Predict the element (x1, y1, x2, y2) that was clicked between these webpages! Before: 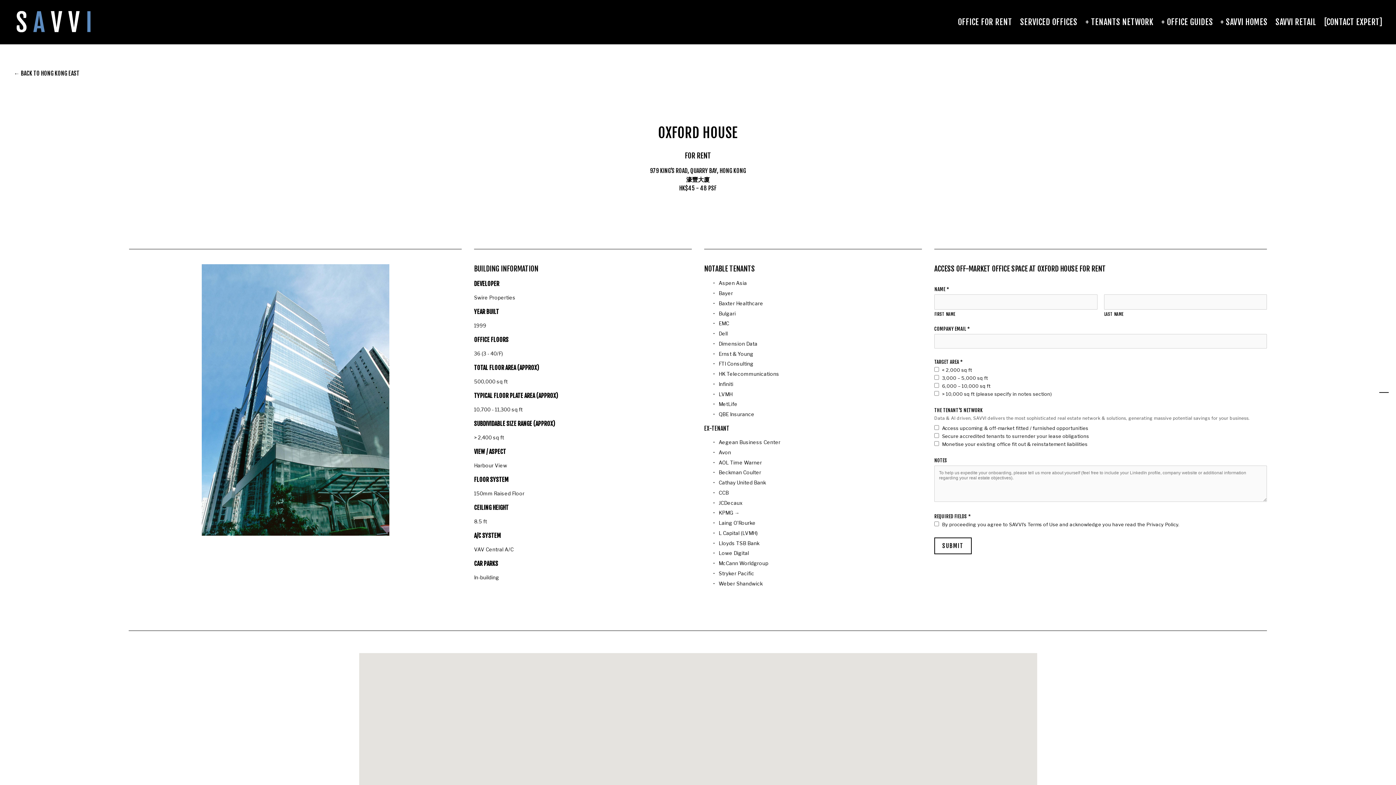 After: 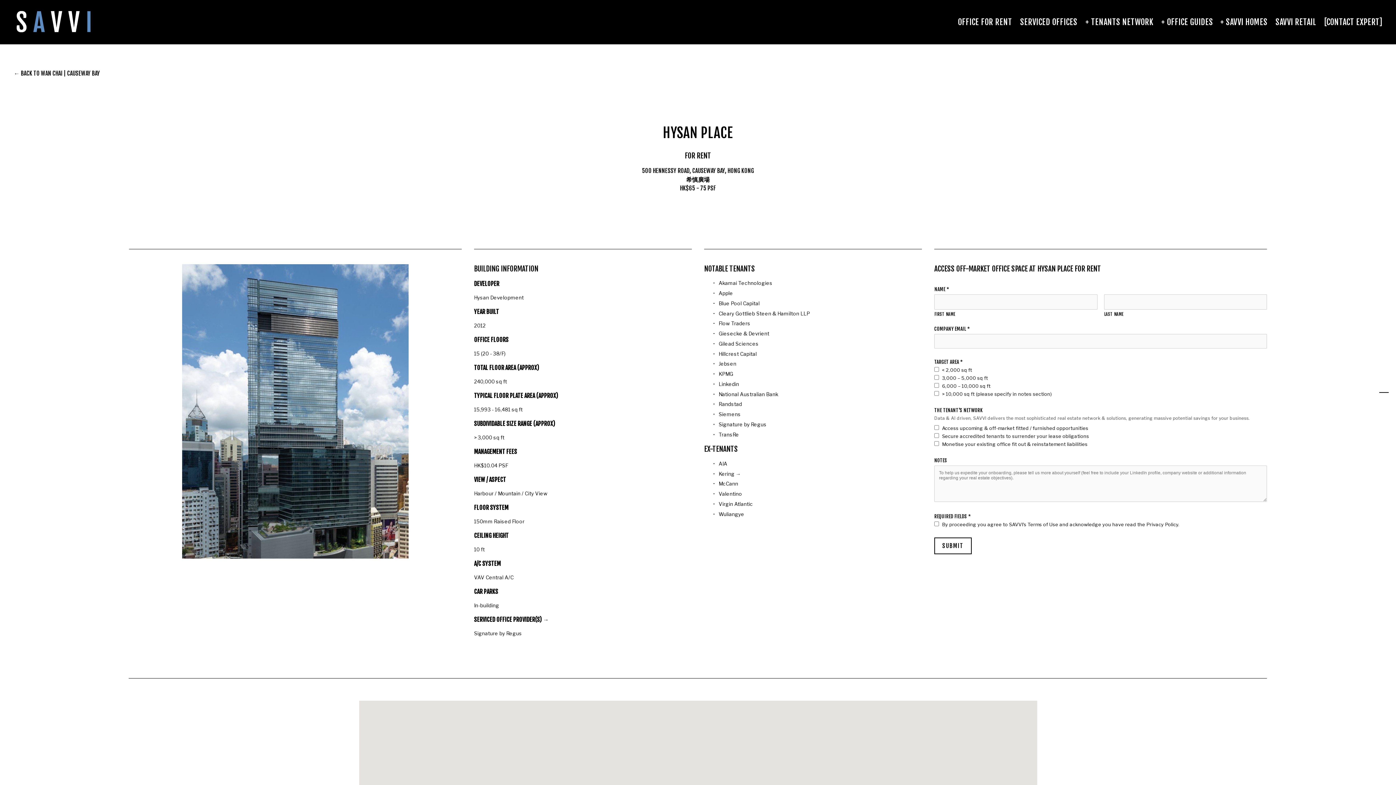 Action: label: KPMG → bbox: (718, 510, 739, 516)